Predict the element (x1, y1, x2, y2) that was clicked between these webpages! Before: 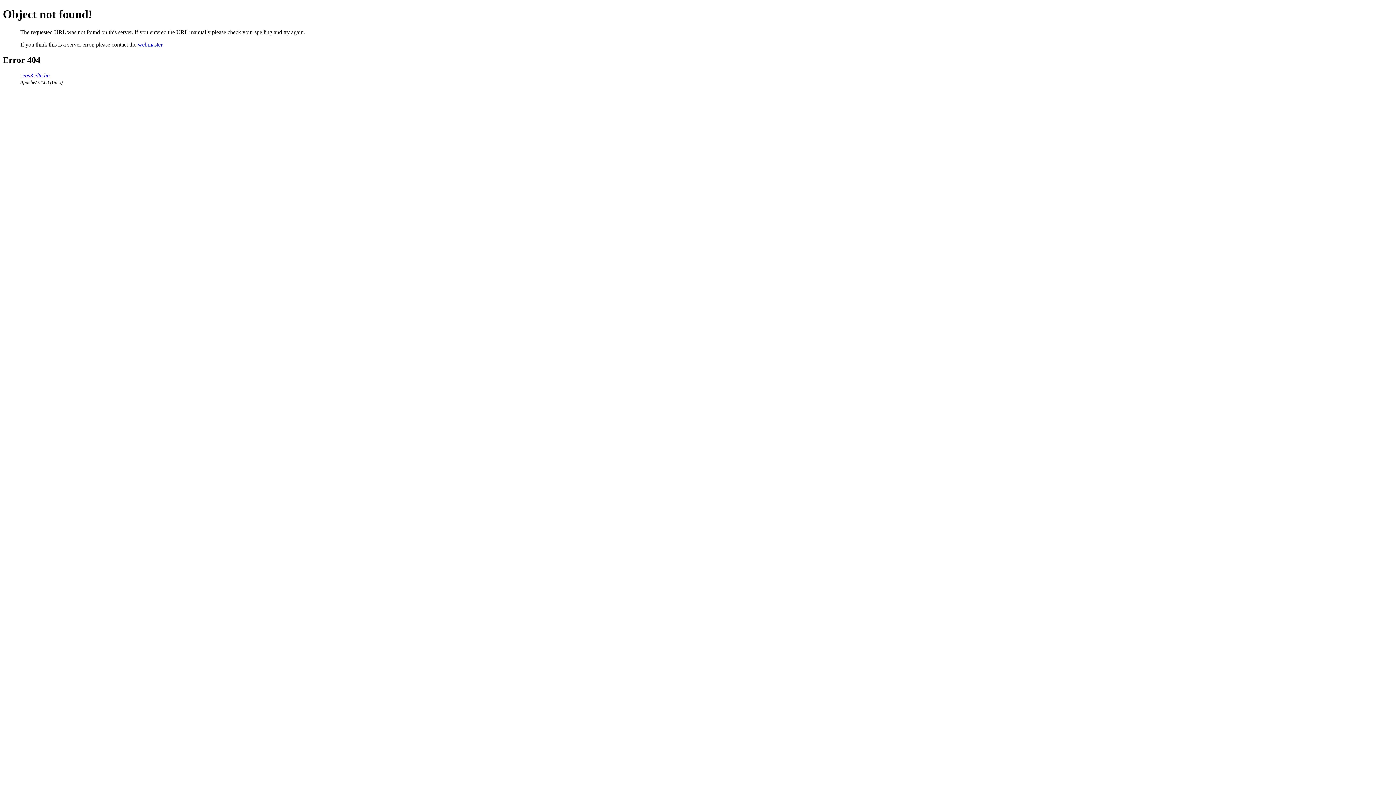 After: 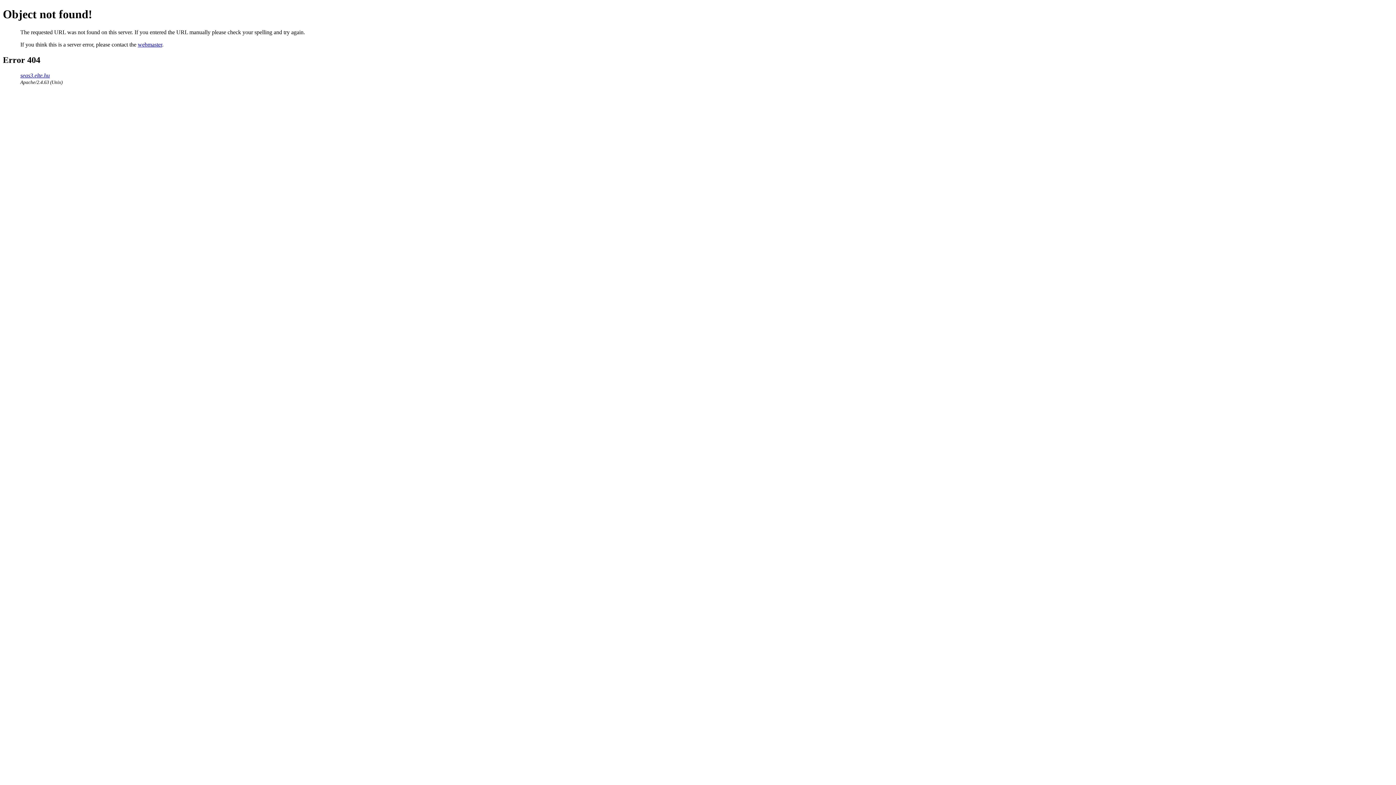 Action: label: webmaster bbox: (137, 41, 162, 47)